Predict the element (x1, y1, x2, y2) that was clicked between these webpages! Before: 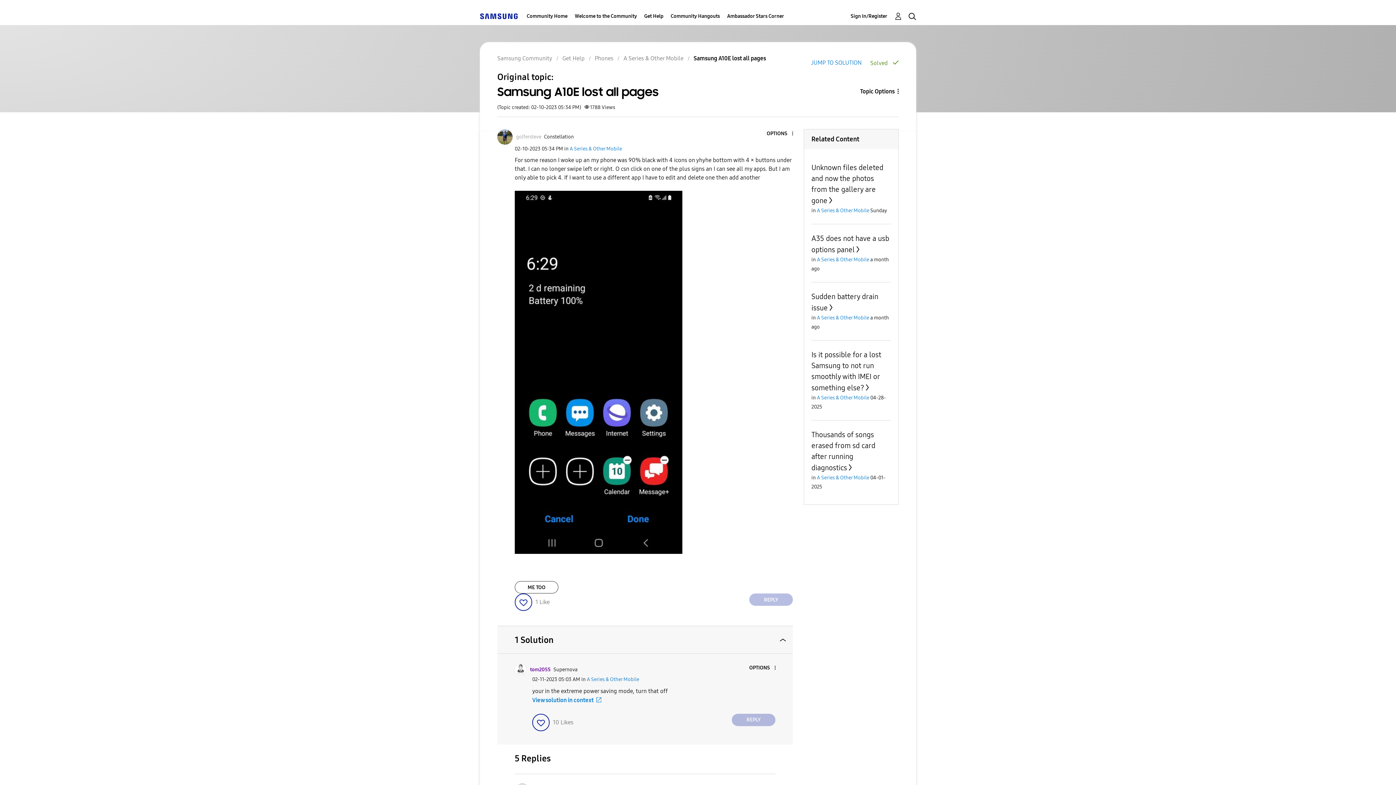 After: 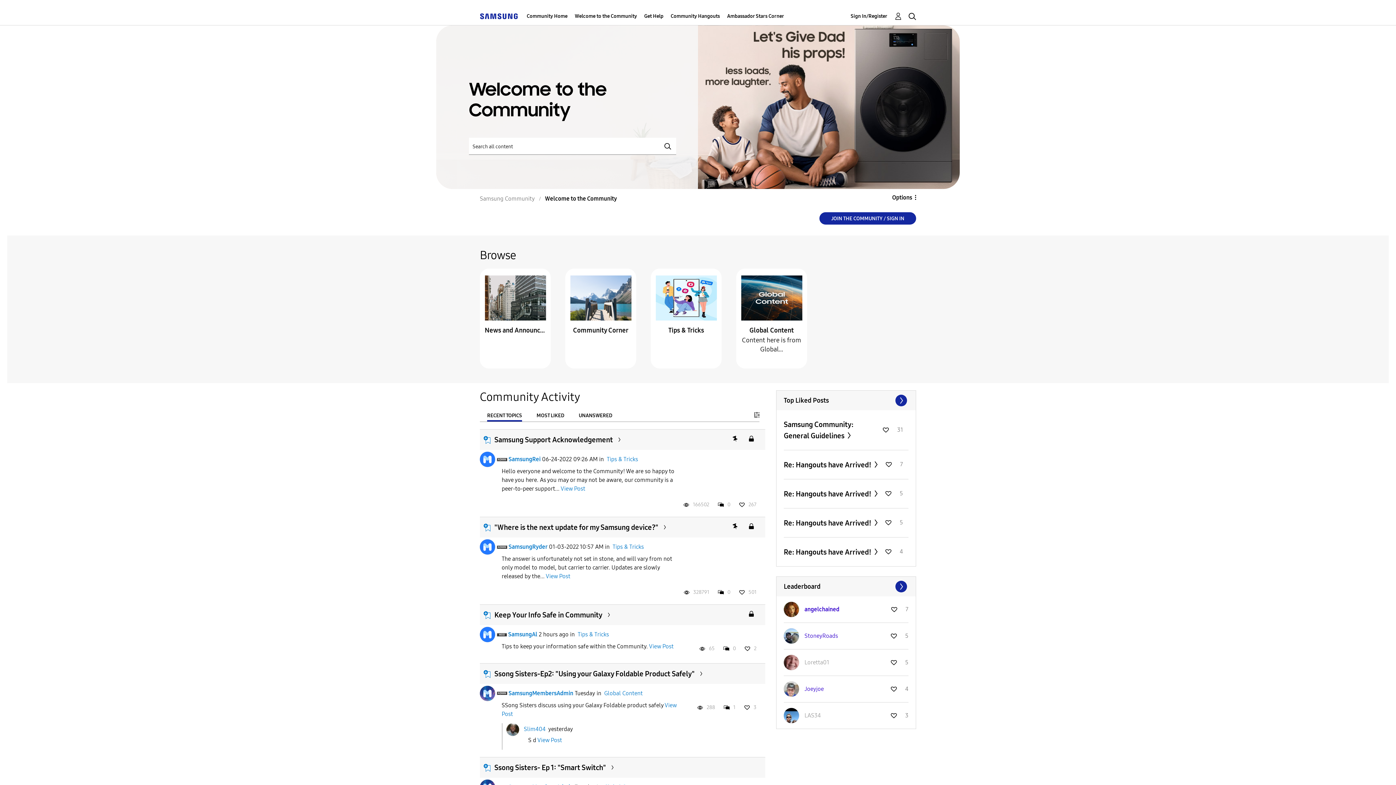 Action: label: Welcome to the Community bbox: (574, 7, 637, 25)